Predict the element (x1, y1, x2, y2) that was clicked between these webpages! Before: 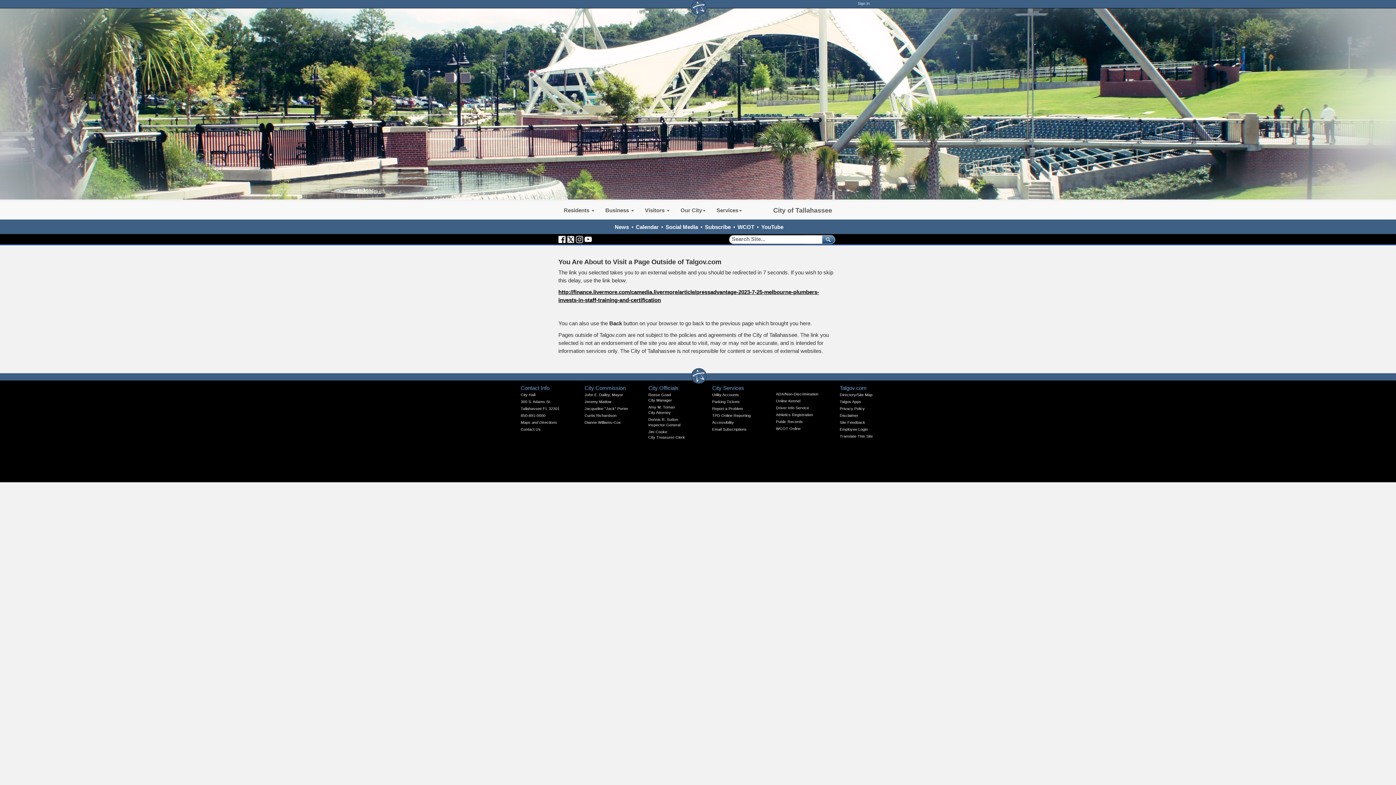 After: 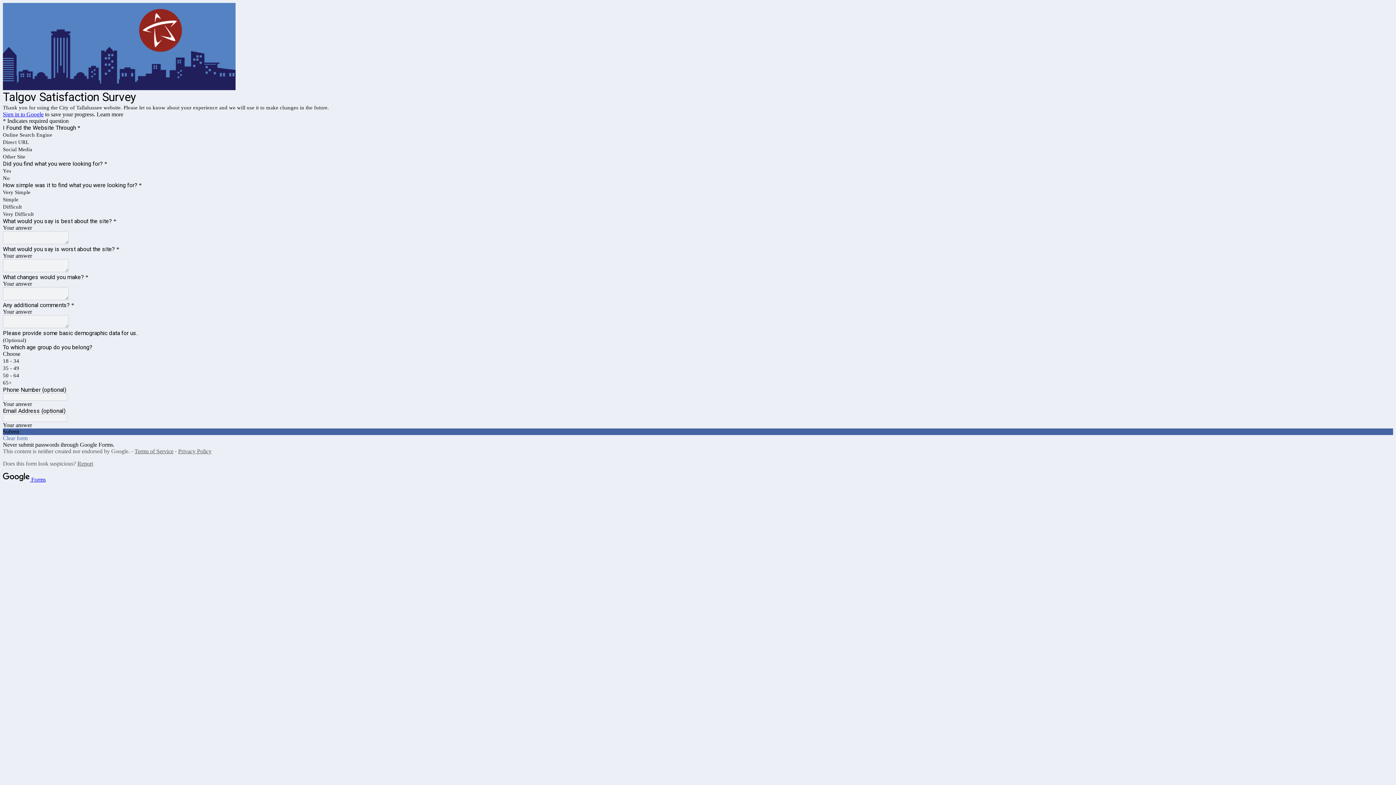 Action: bbox: (840, 420, 865, 424) label: Site Feedback